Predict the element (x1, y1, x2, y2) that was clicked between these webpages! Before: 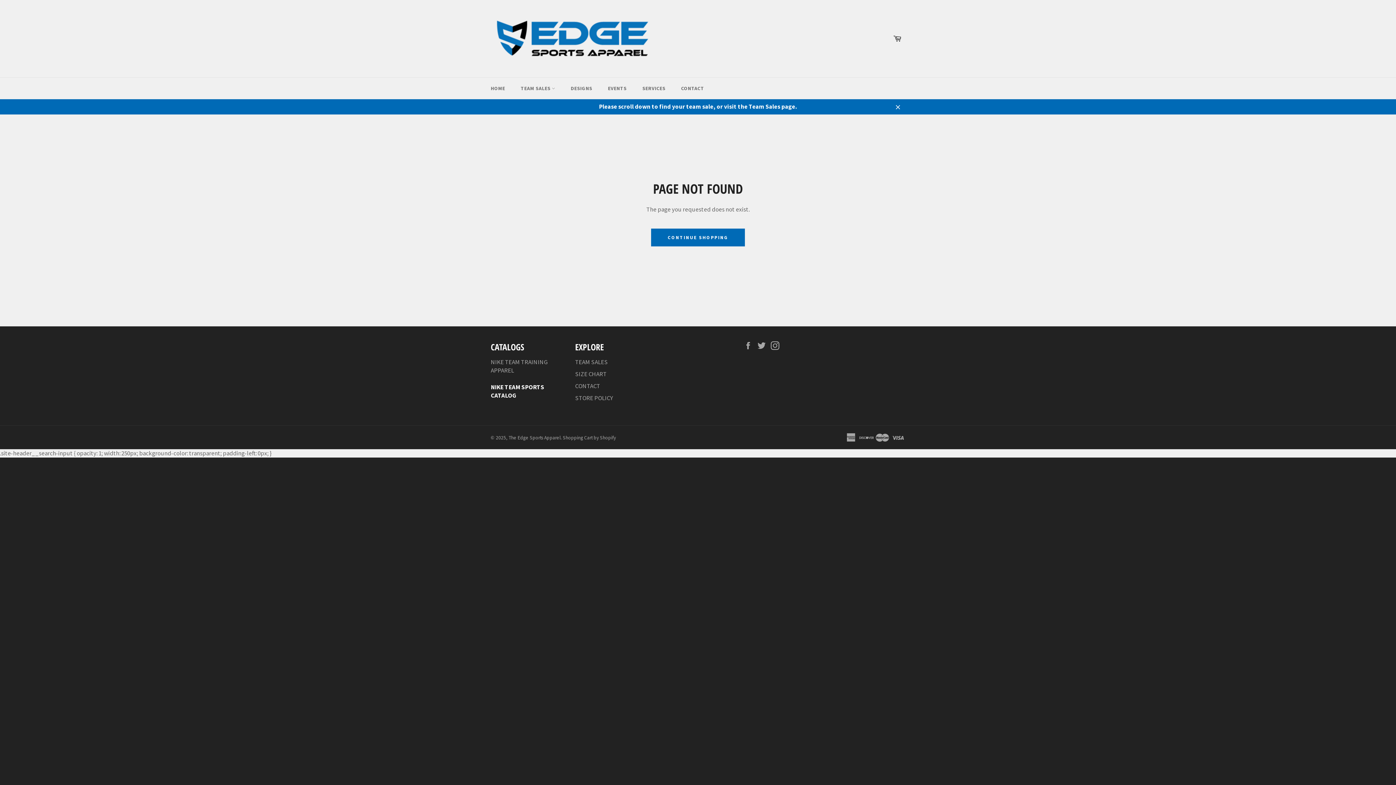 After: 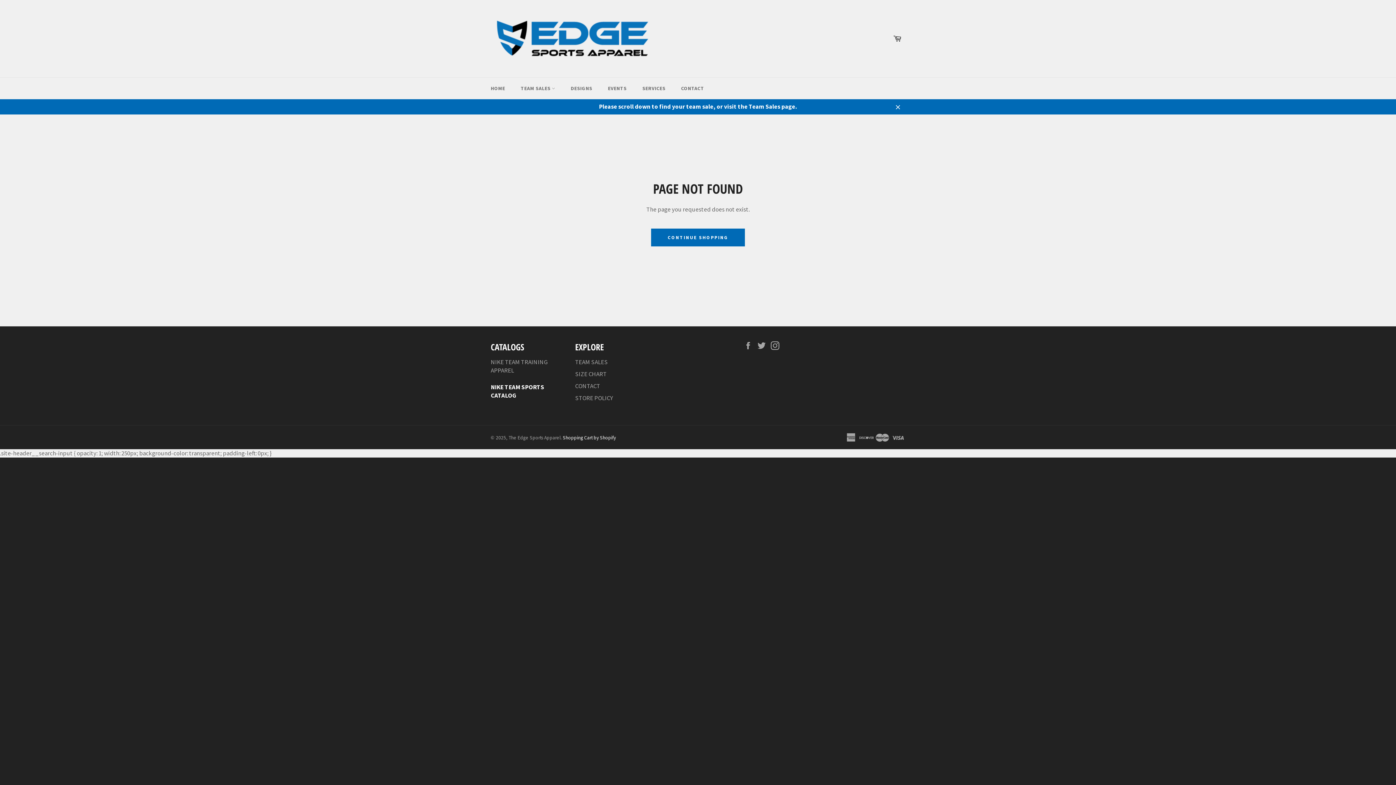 Action: label: Shopping Cart by Shopify bbox: (562, 435, 616, 441)